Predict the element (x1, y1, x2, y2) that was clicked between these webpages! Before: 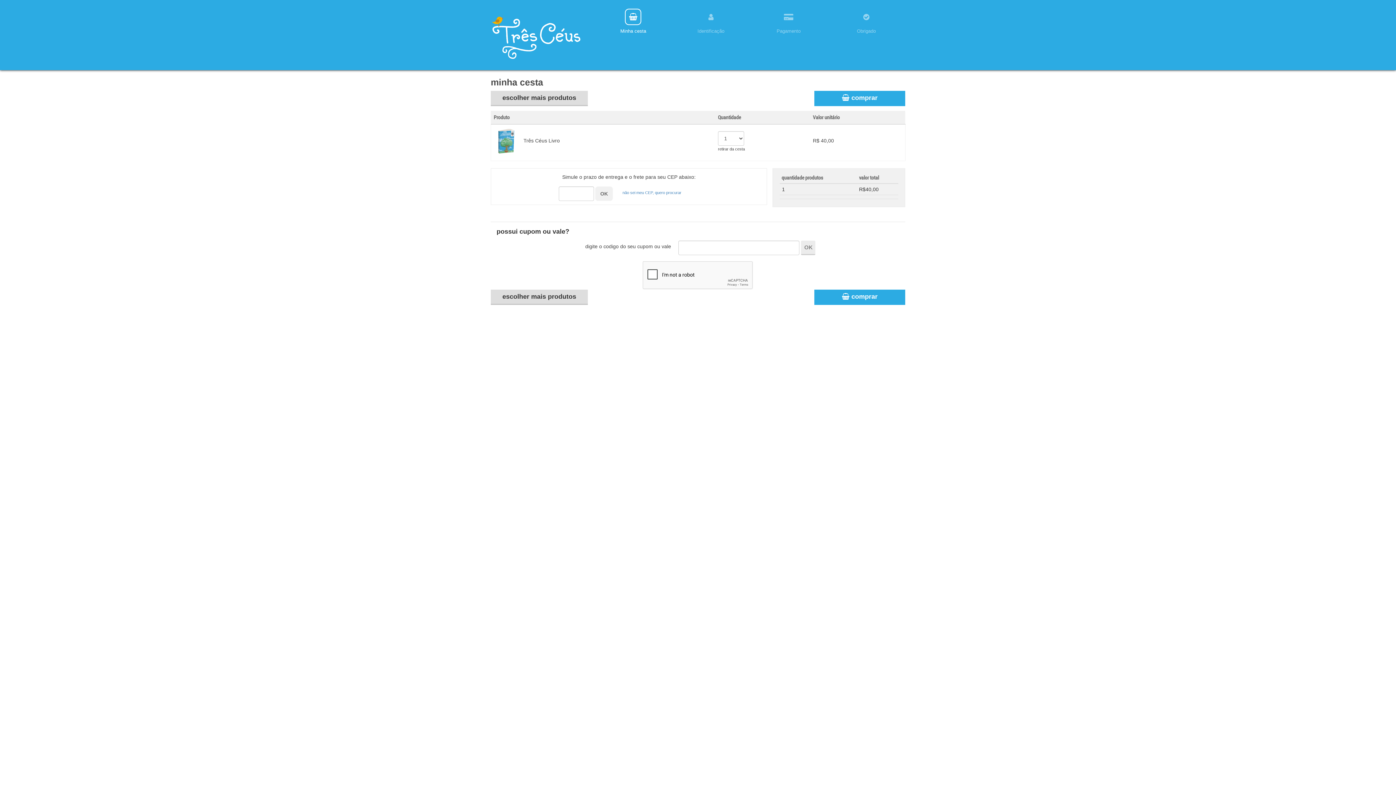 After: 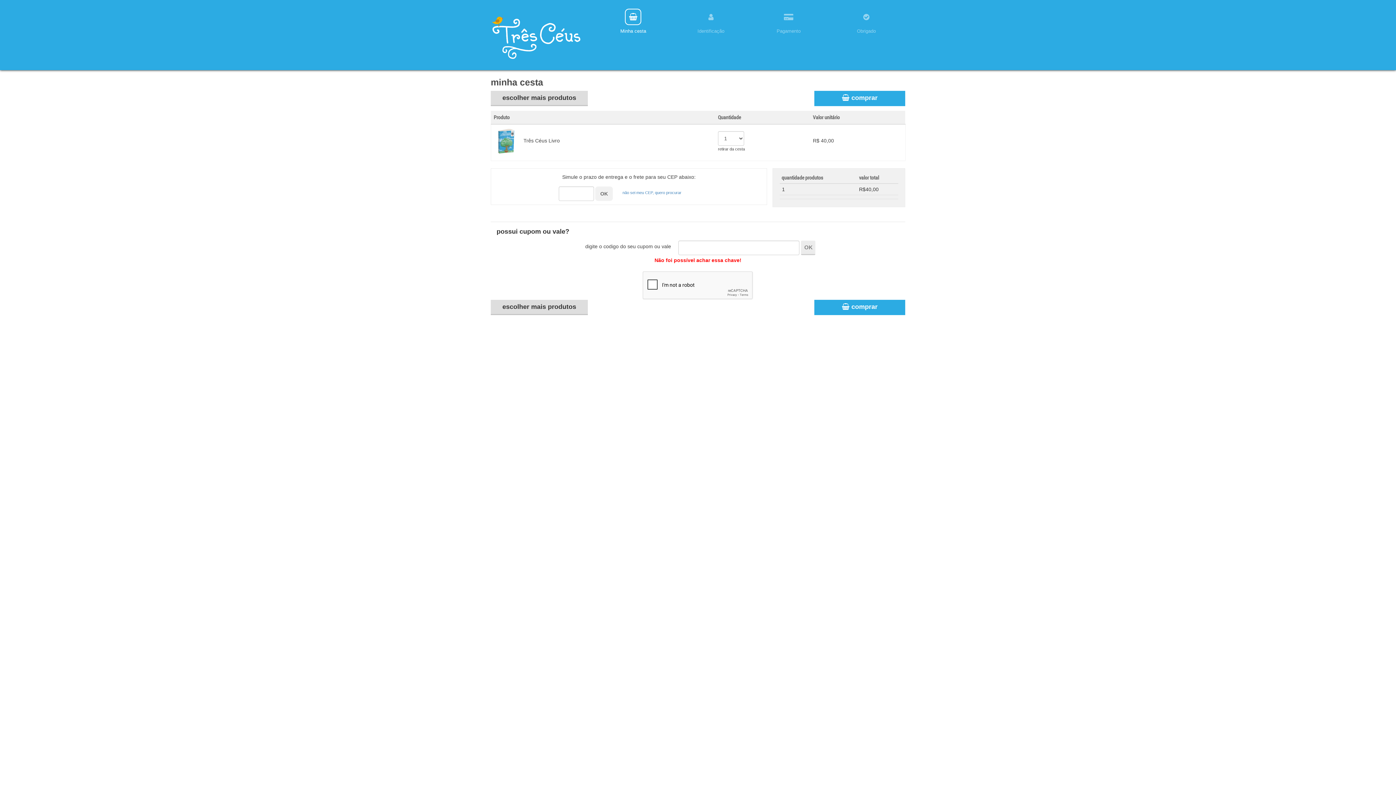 Action: bbox: (814, 90, 905, 106) label:  comprar